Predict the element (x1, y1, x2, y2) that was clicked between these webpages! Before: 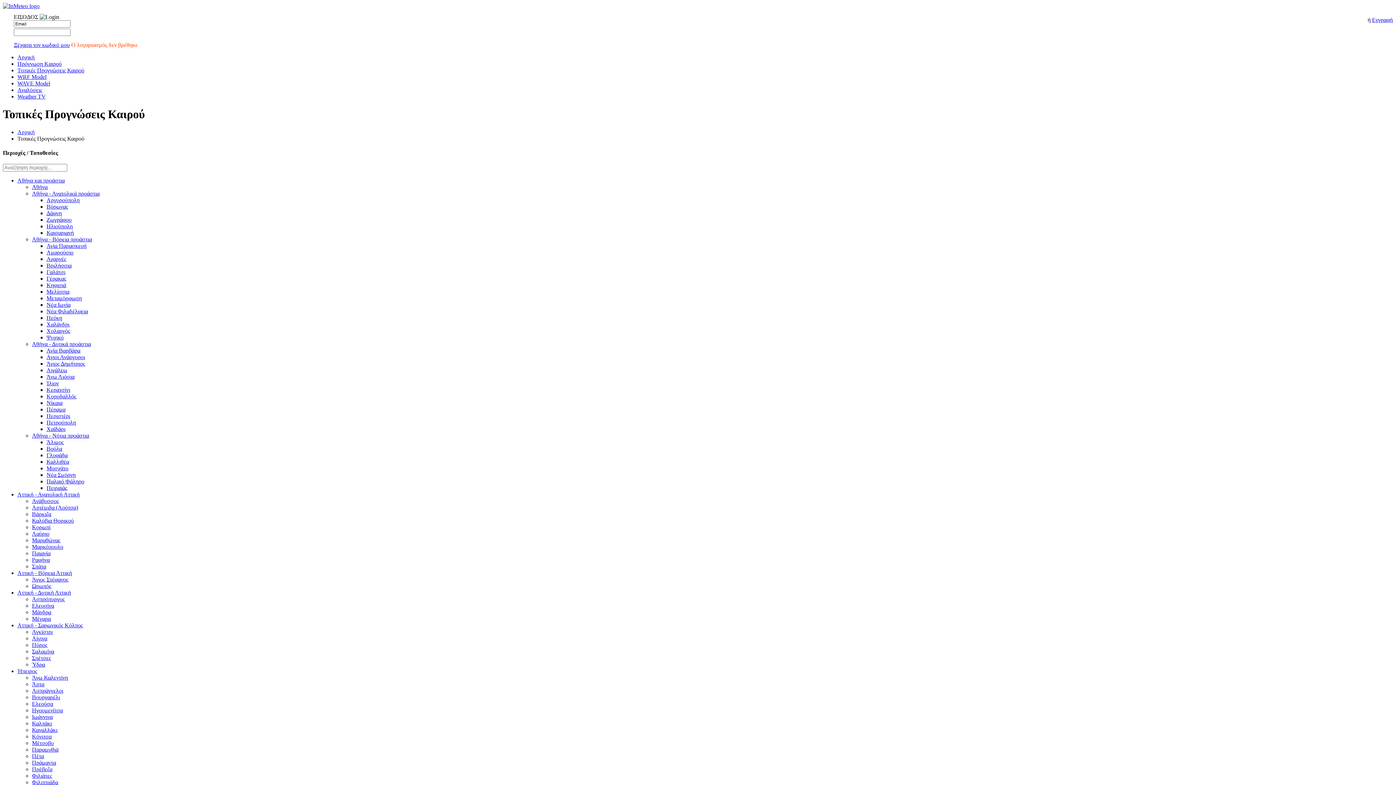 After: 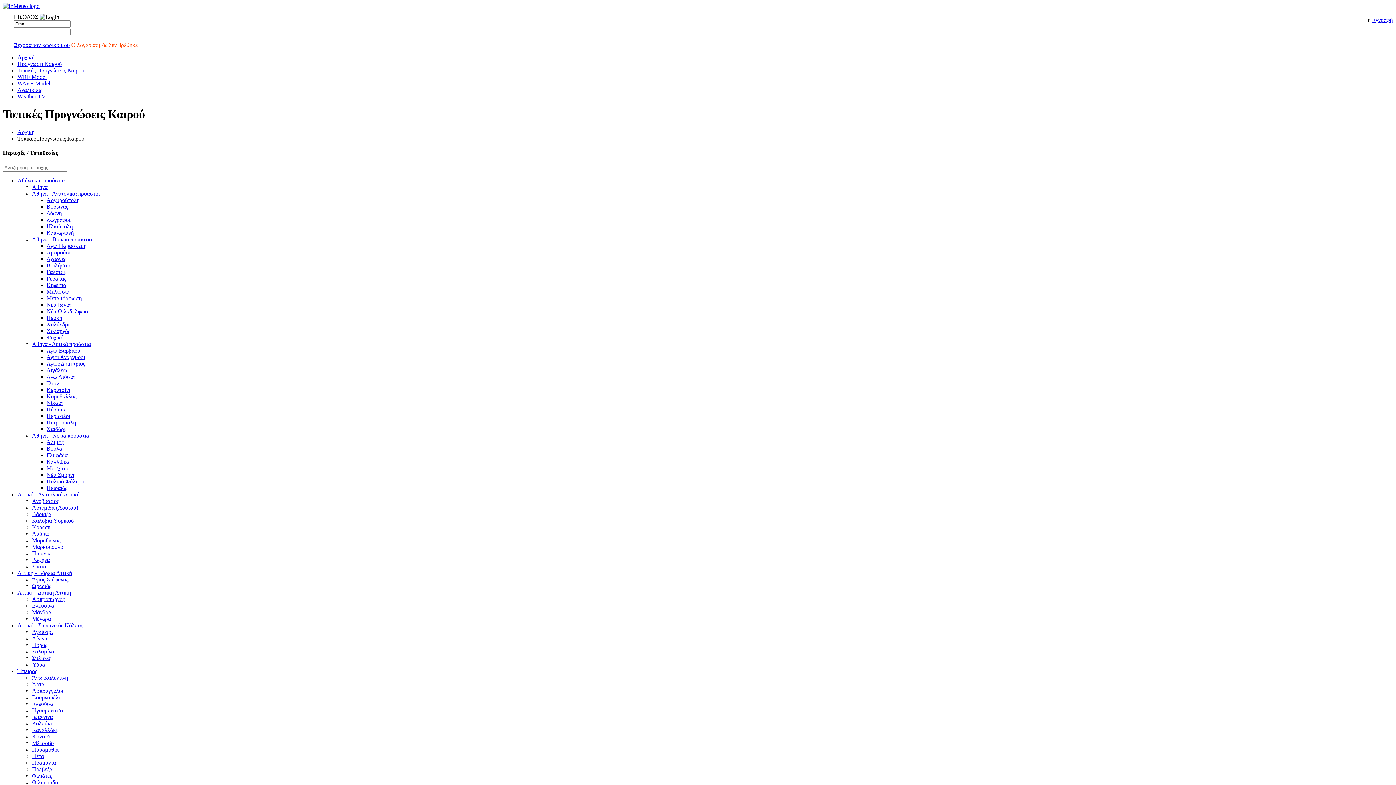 Action: bbox: (17, 491, 79, 497) label: Αττική - Ανατολική Αττική